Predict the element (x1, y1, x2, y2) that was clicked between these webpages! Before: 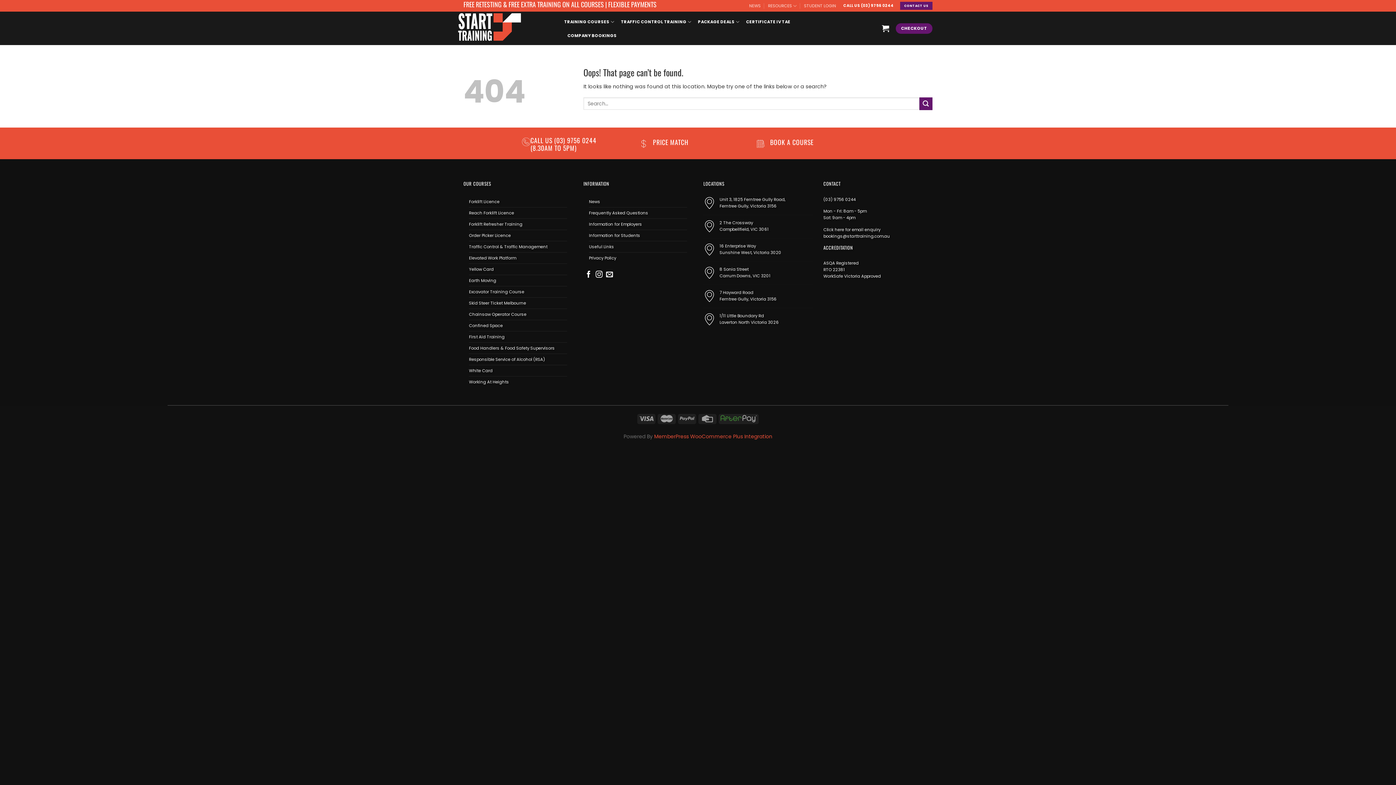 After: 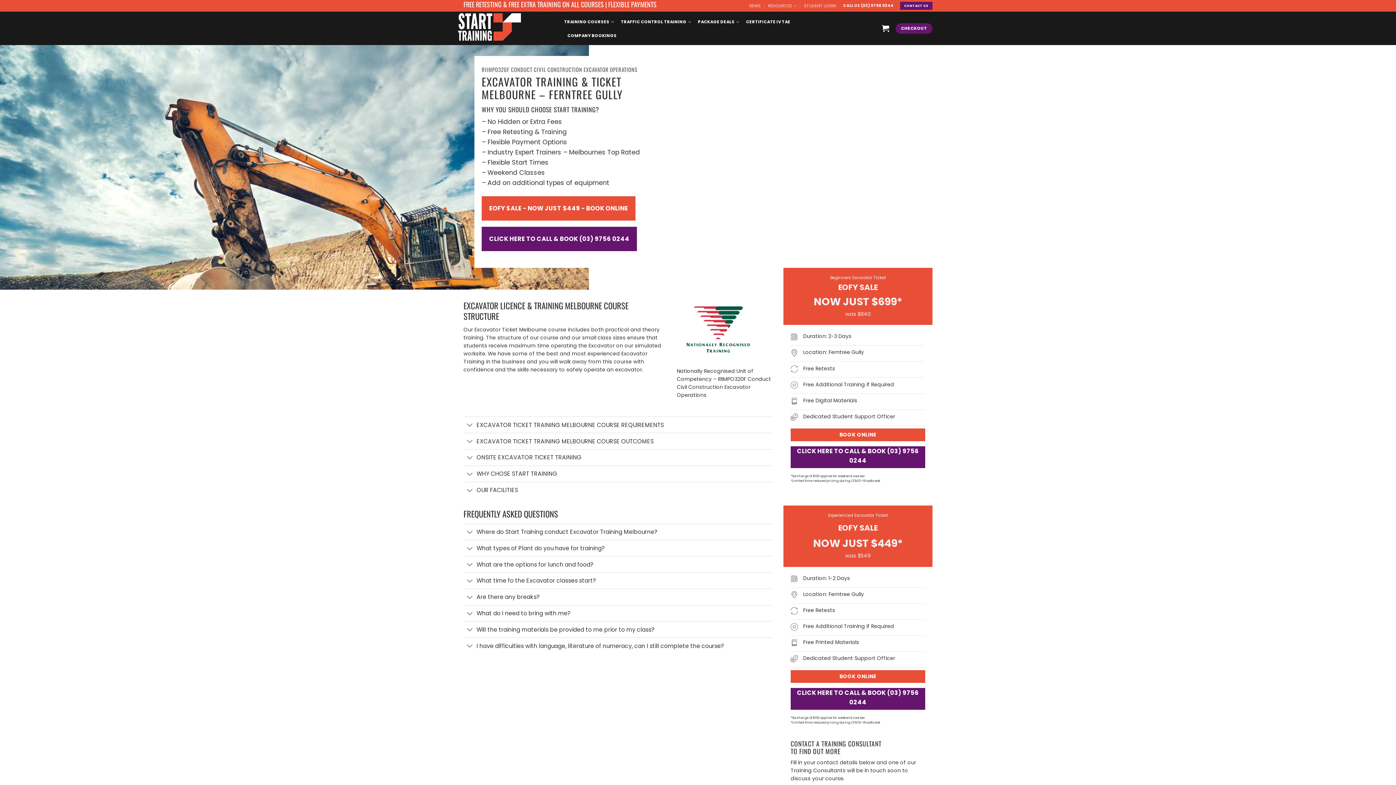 Action: label: Excavator Training Course bbox: (469, 286, 524, 297)